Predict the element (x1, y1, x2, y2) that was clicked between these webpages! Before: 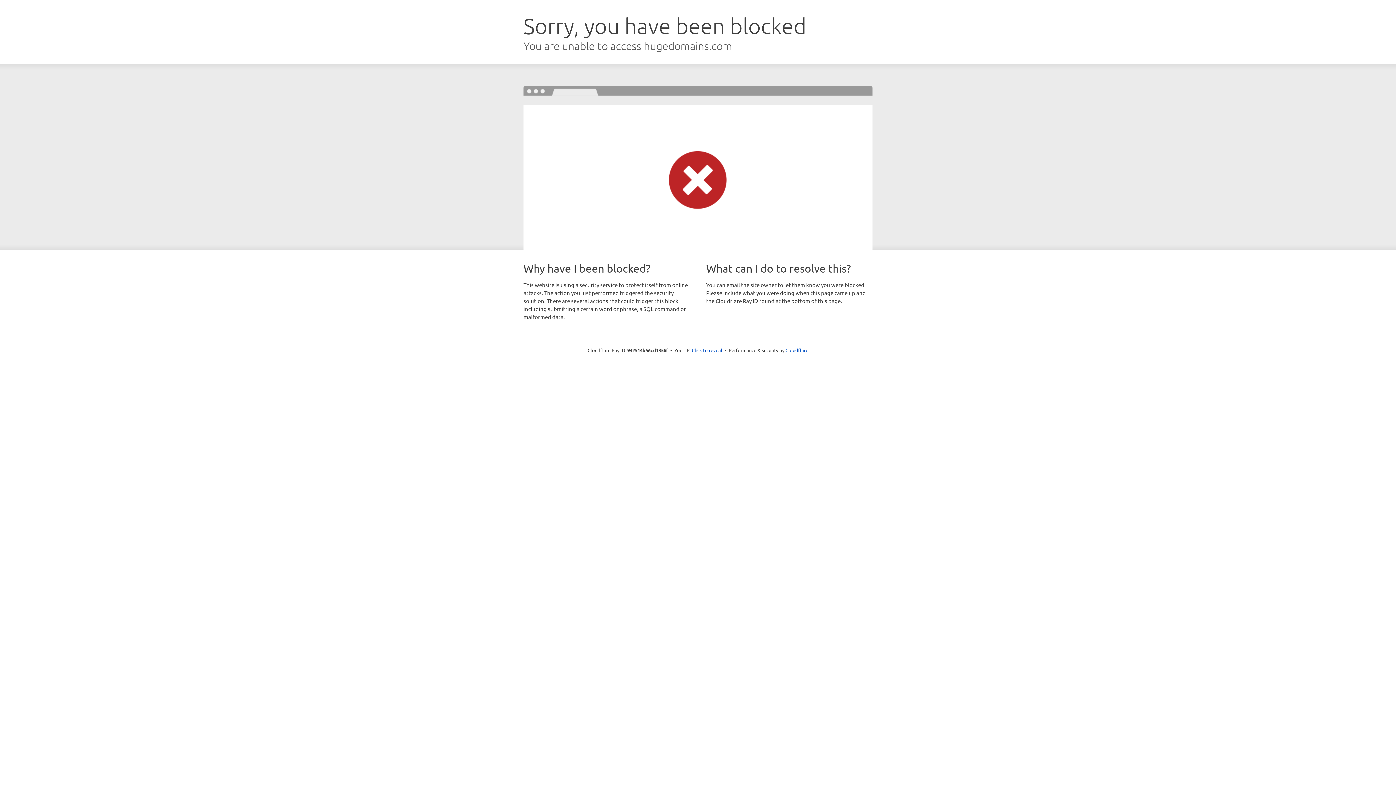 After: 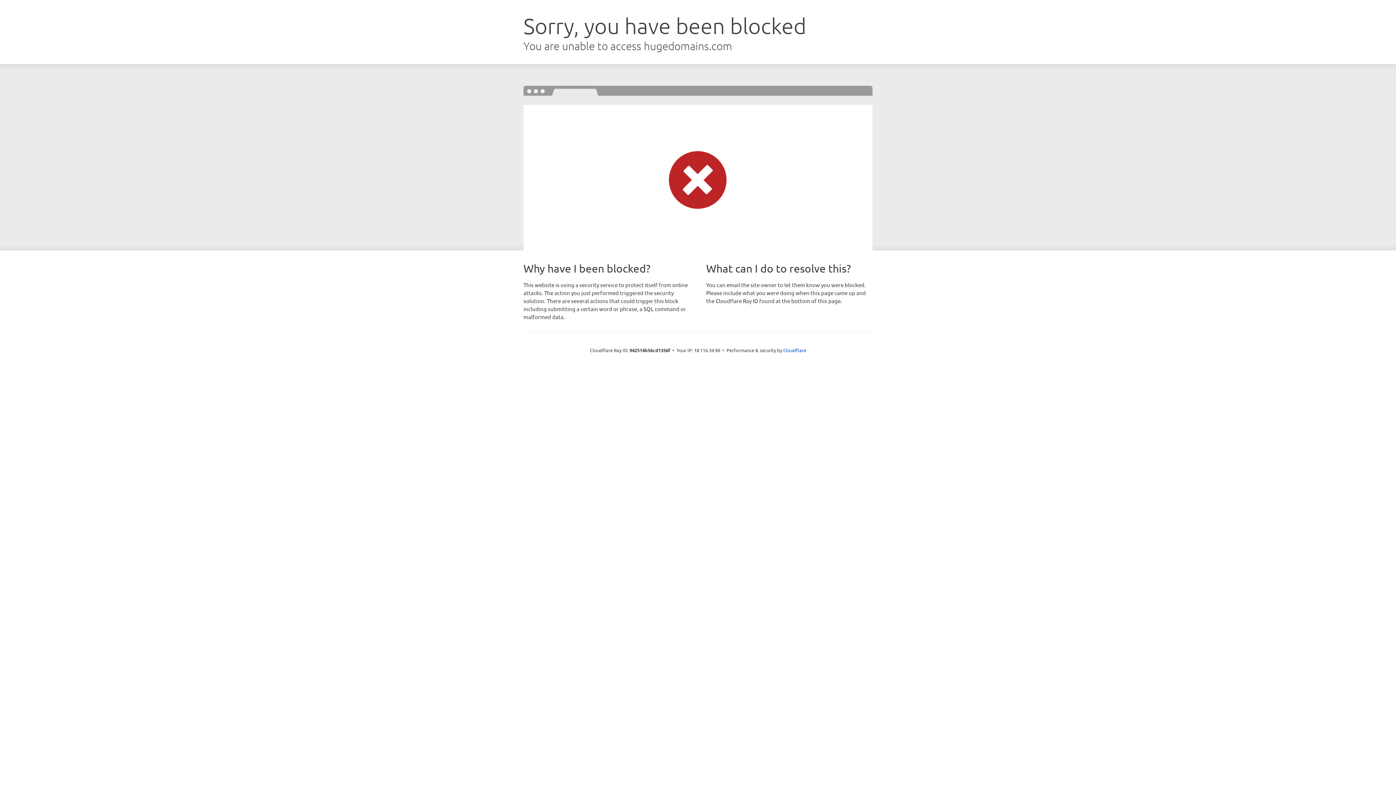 Action: bbox: (692, 346, 722, 353) label: Click to reveal